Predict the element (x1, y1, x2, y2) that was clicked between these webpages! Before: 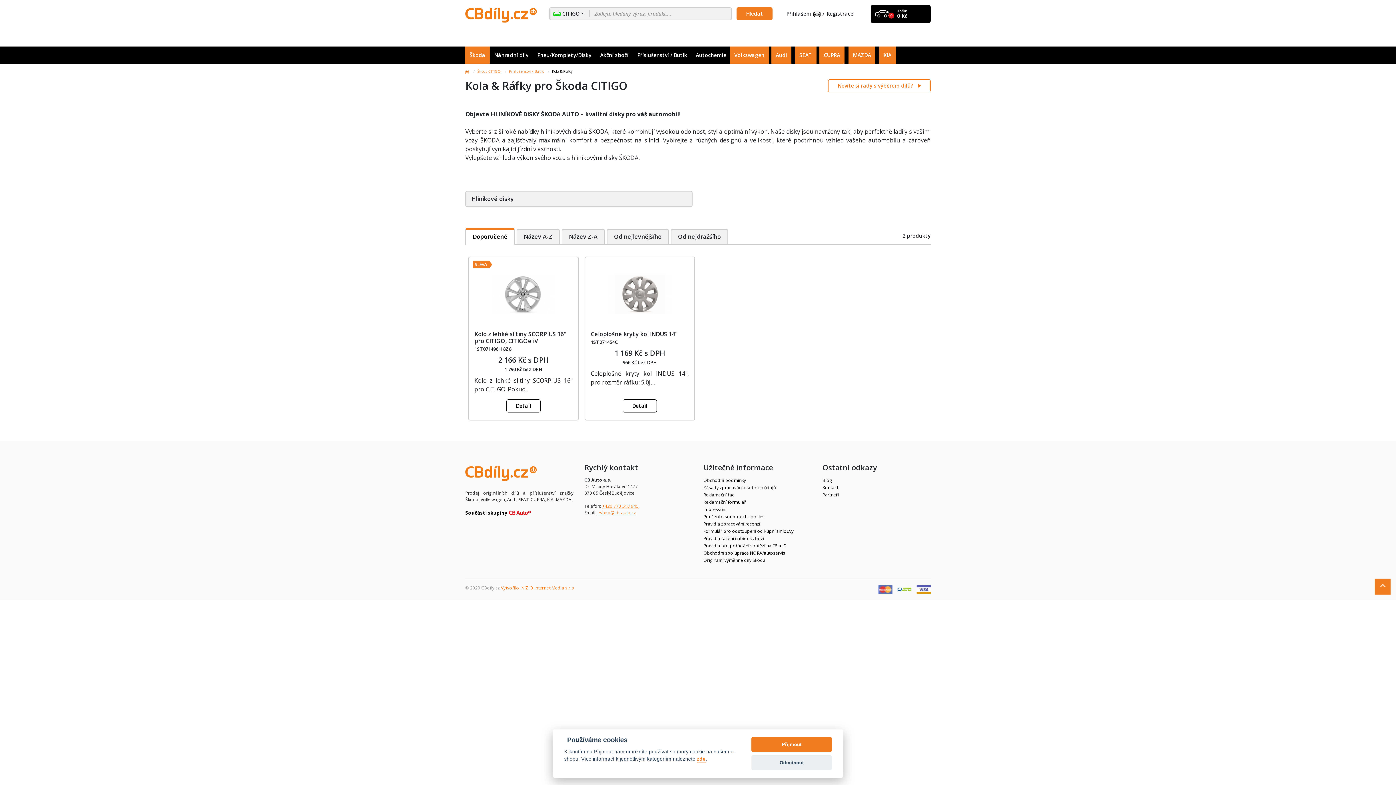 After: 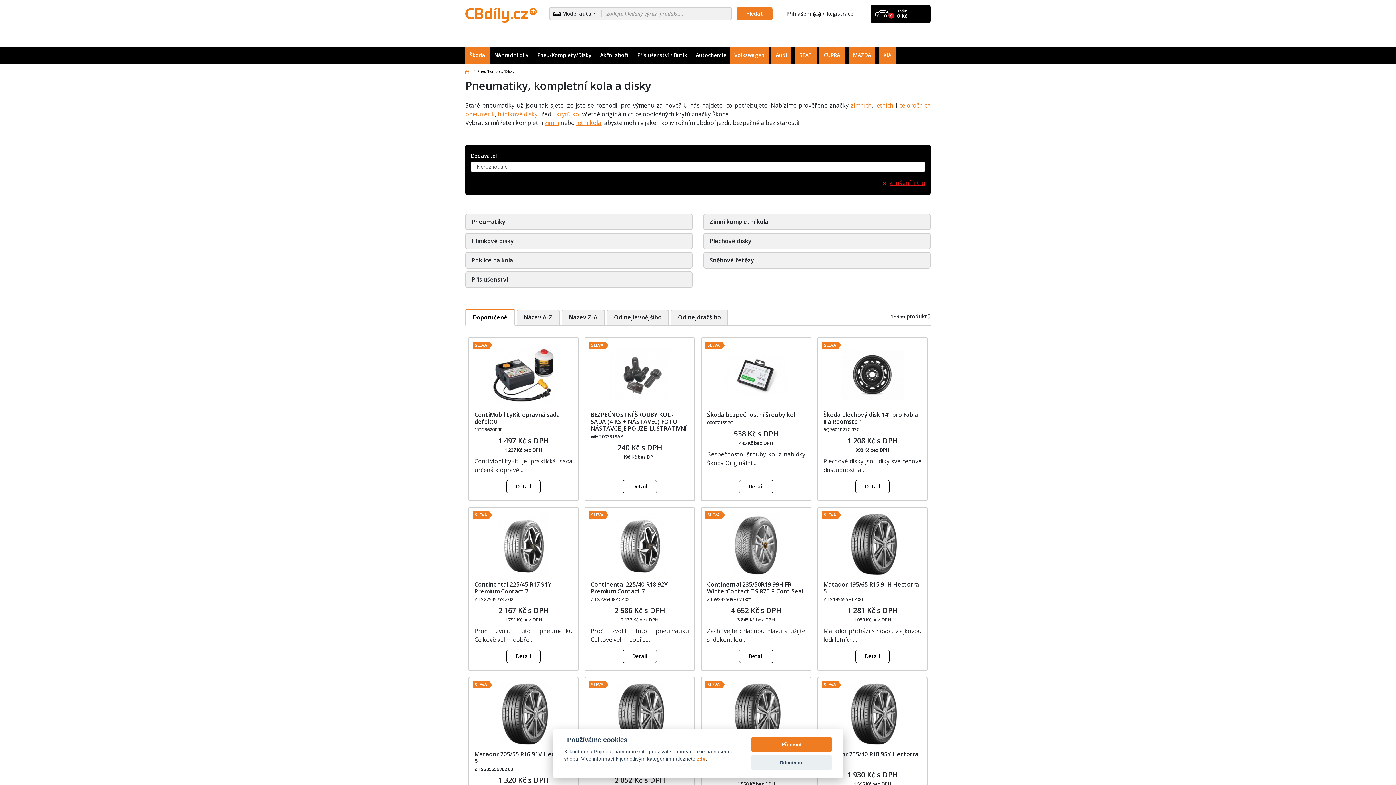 Action: label: Pneu/Komplety/Disky bbox: (533, 46, 596, 63)